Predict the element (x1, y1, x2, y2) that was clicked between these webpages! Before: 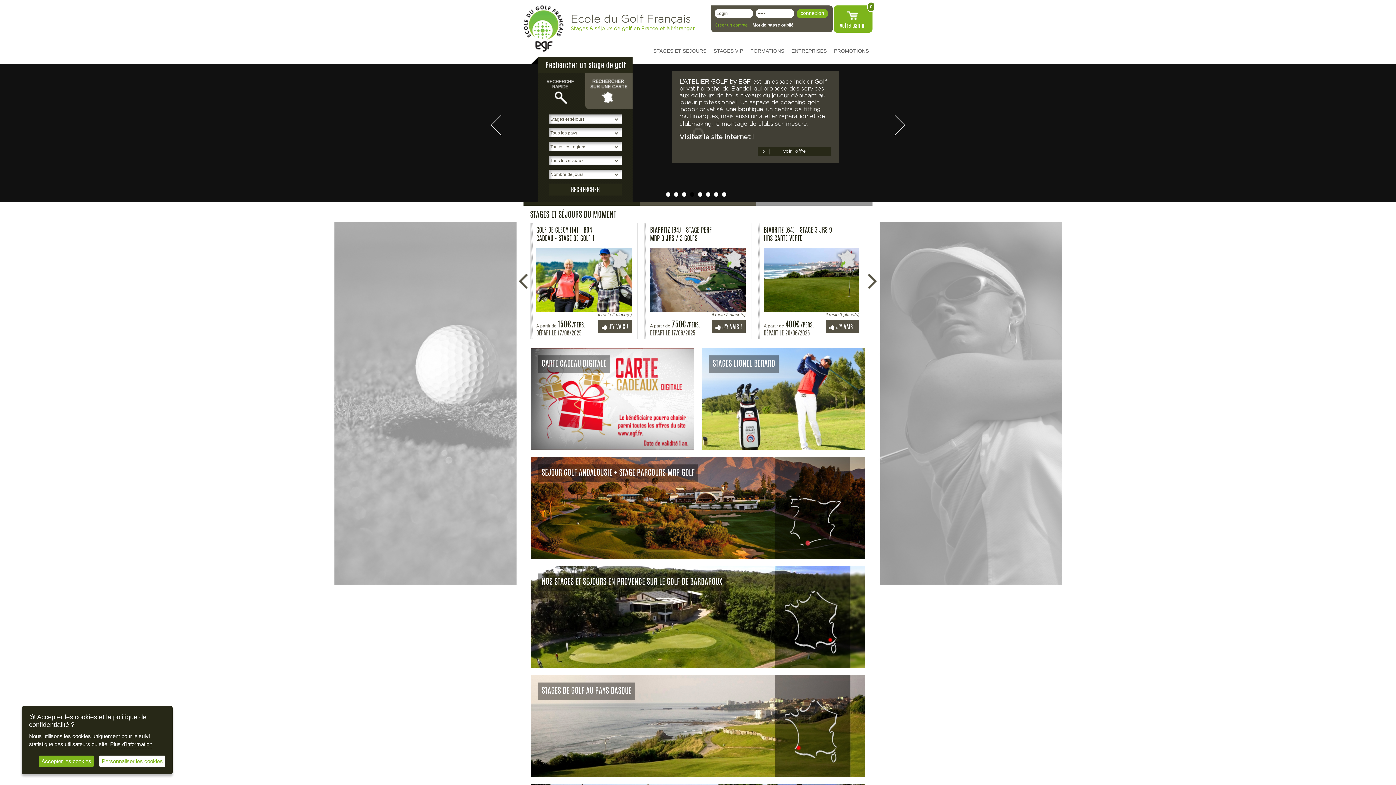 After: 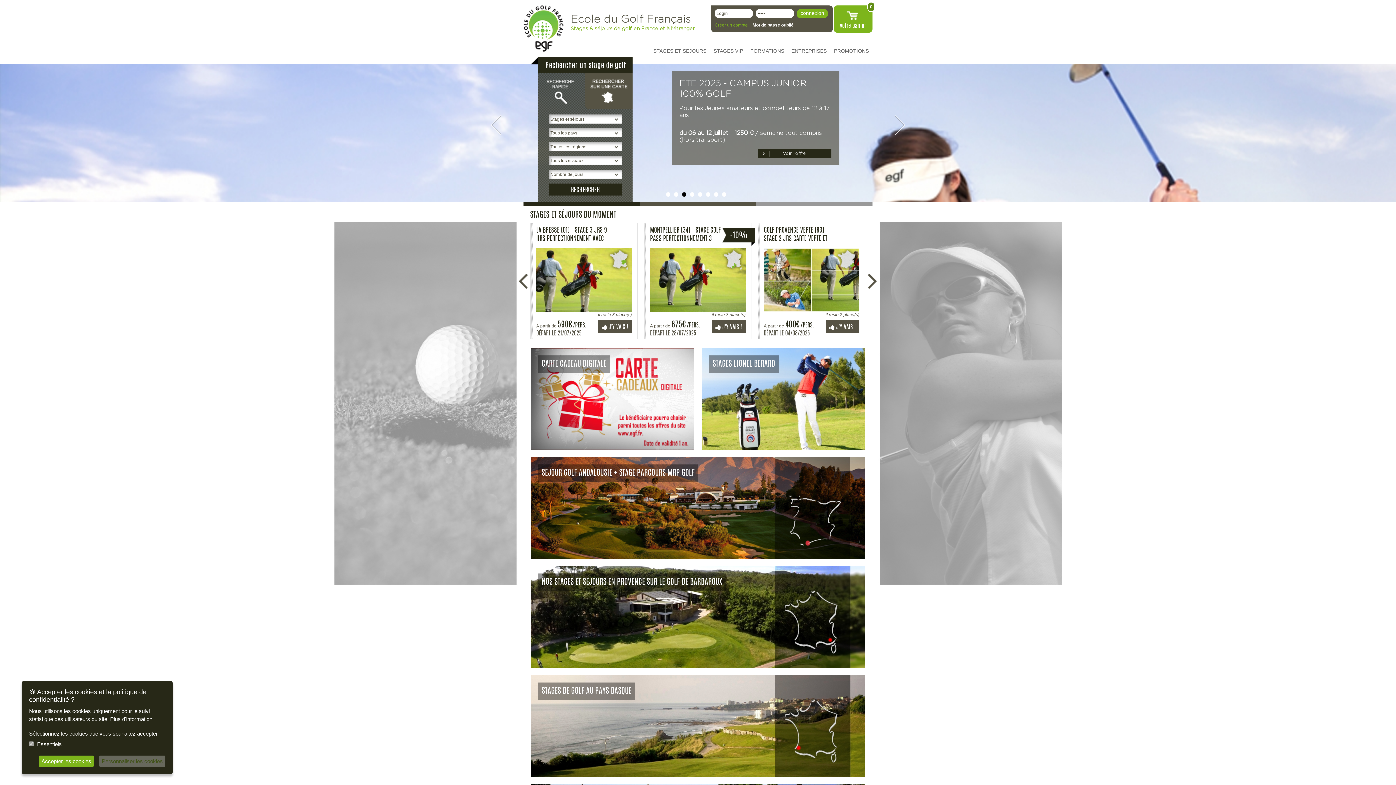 Action: label: Personnaliser les cookies bbox: (99, 756, 165, 767)